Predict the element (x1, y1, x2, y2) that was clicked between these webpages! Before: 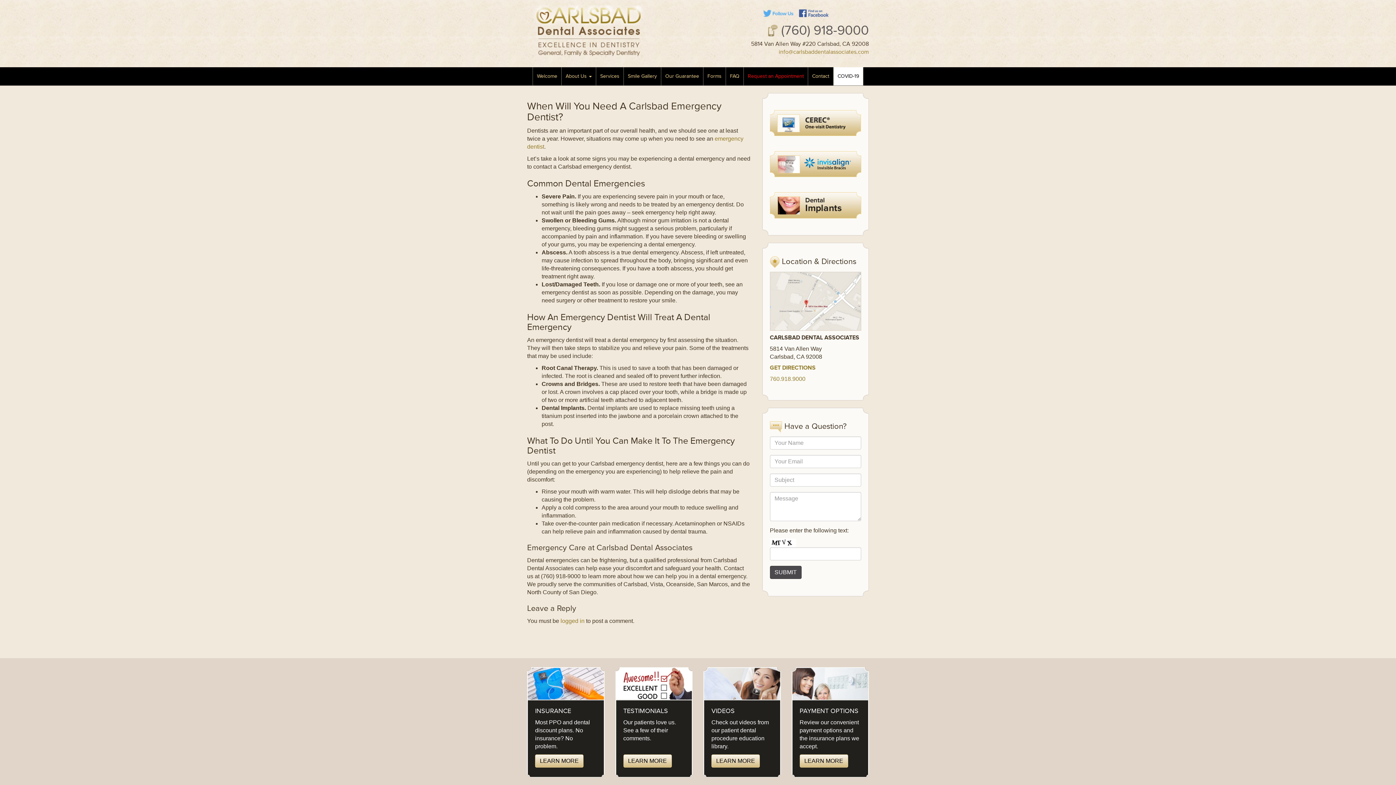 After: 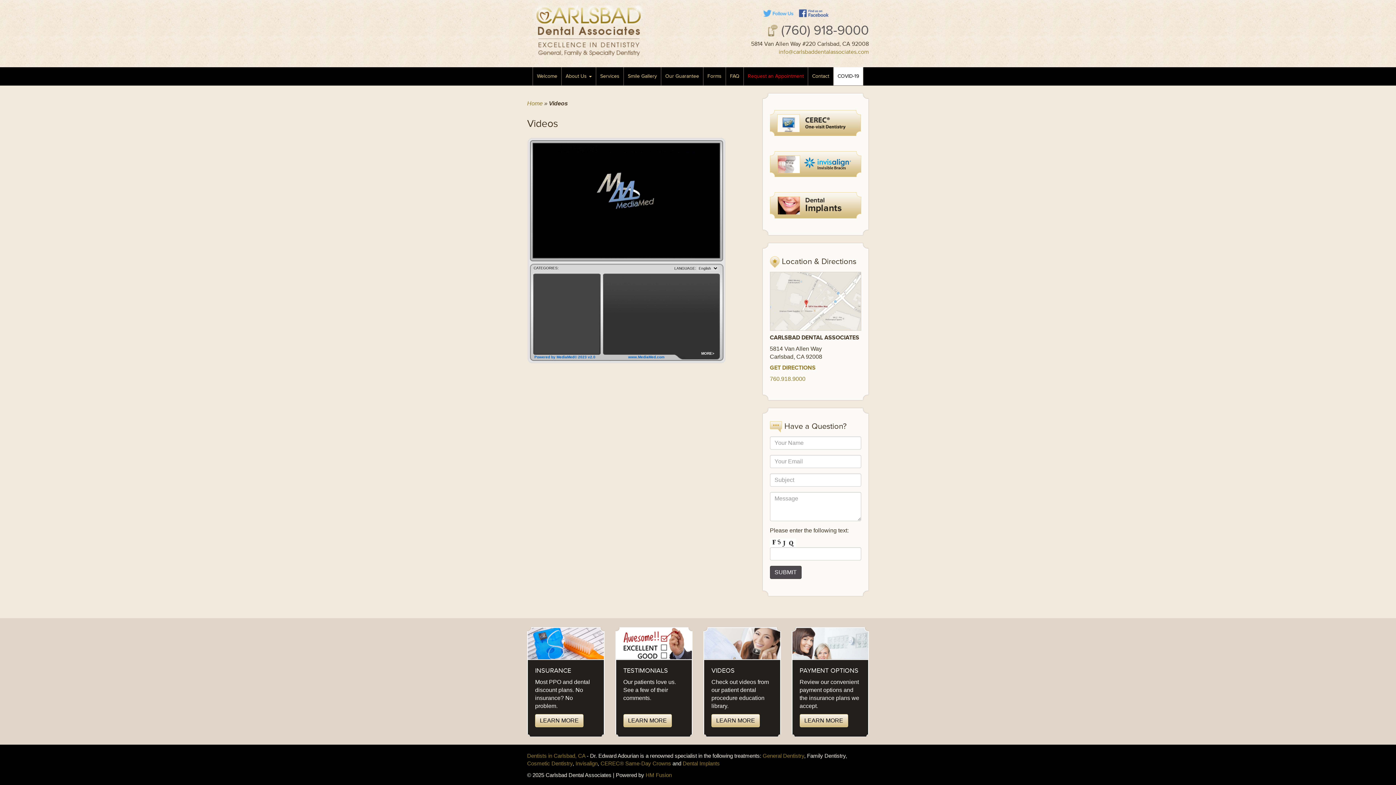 Action: label: LEARN MORE bbox: (711, 754, 760, 767)